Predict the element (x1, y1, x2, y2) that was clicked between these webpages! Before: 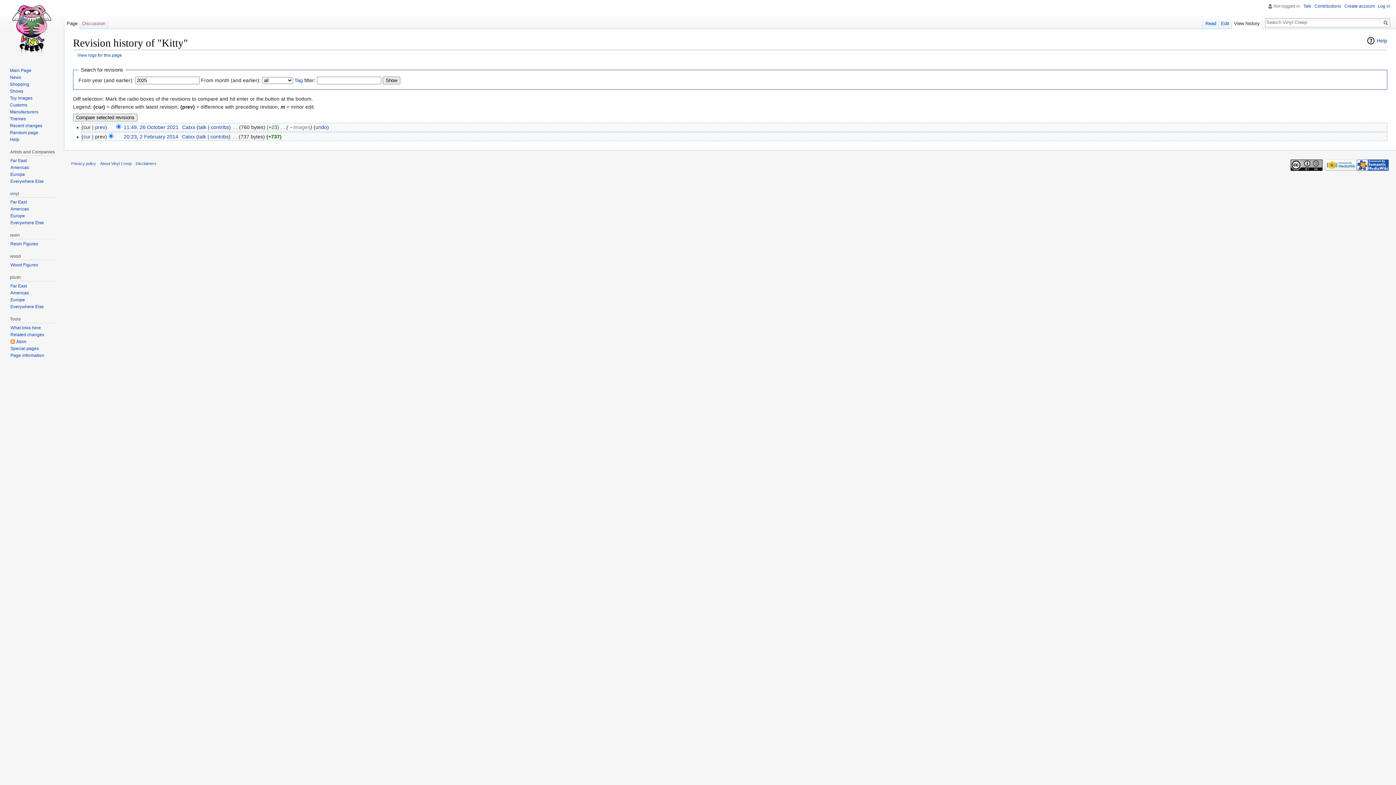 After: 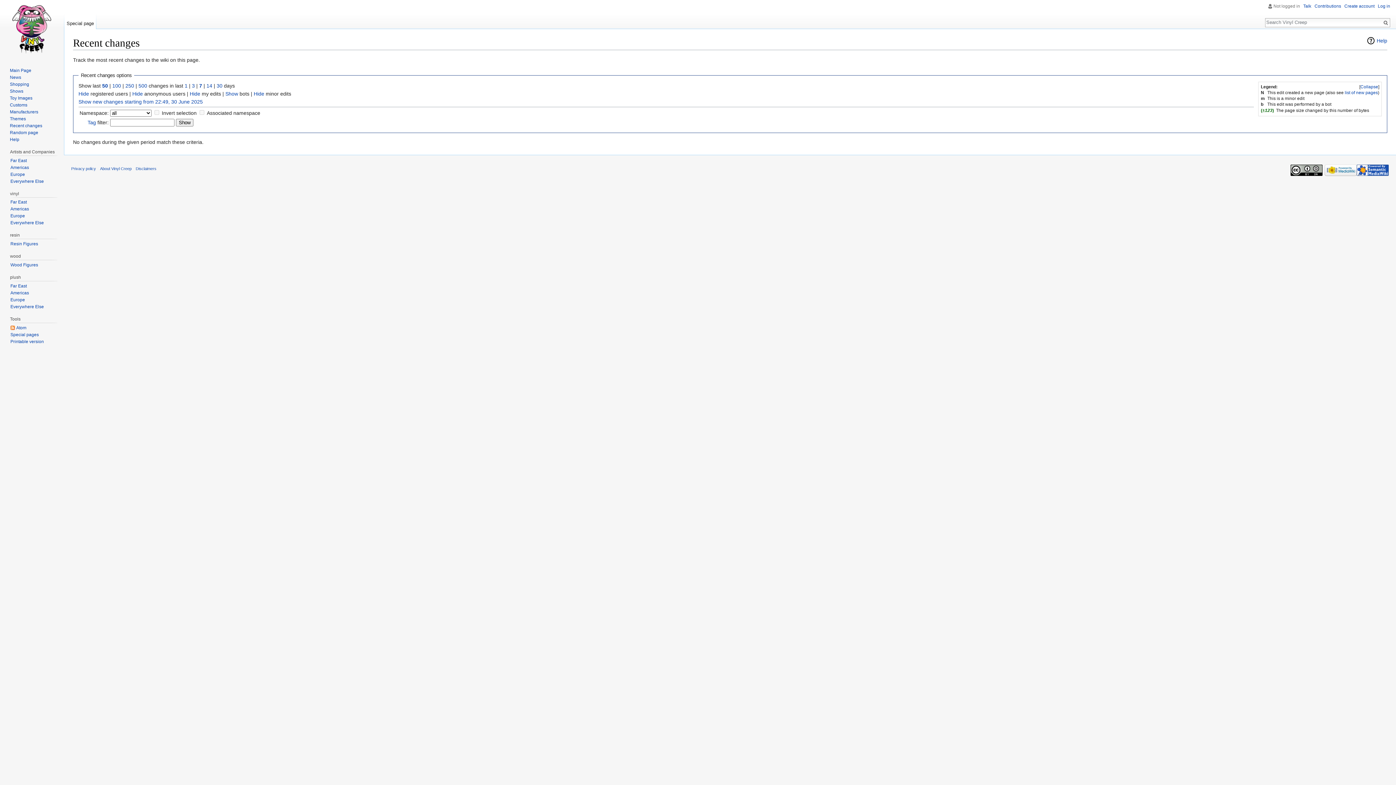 Action: label: Recent changes bbox: (9, 123, 42, 128)